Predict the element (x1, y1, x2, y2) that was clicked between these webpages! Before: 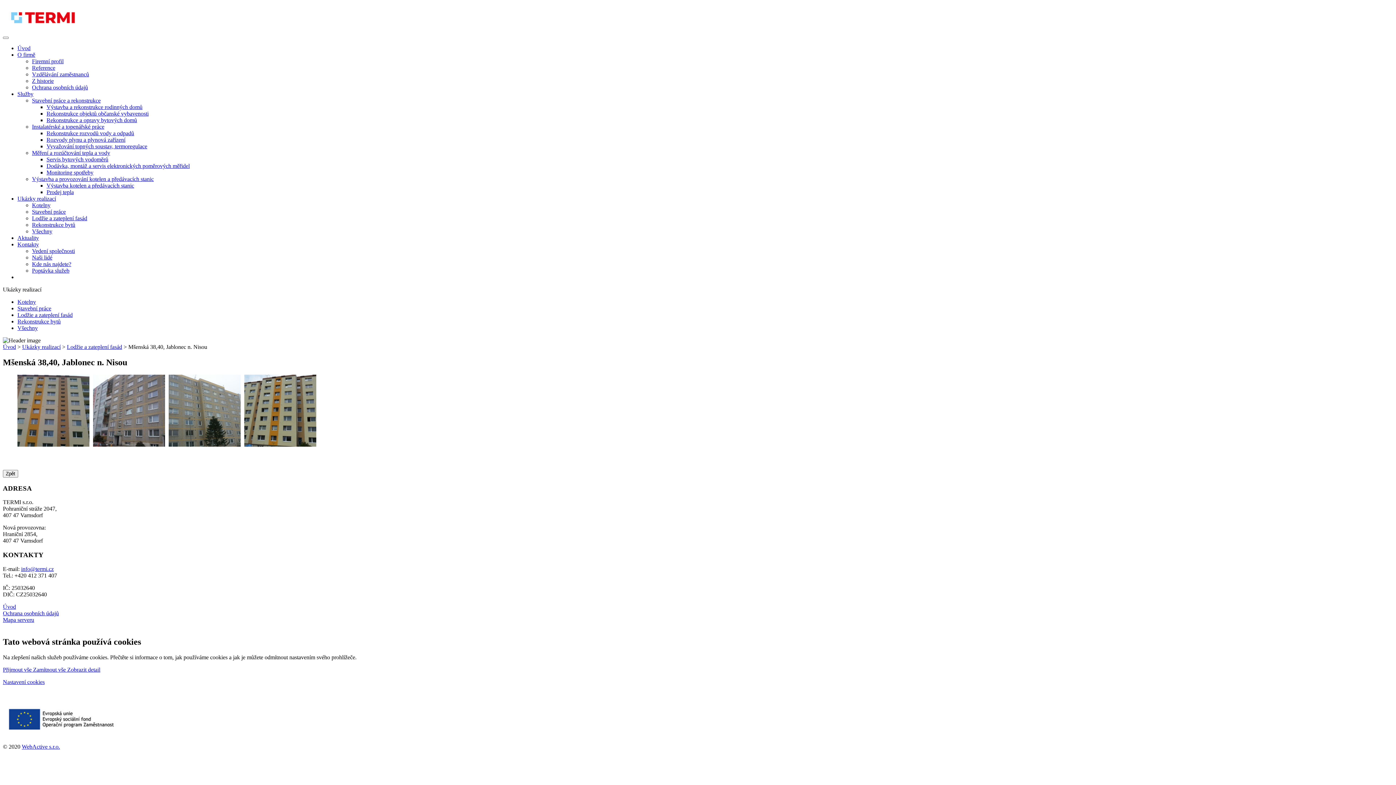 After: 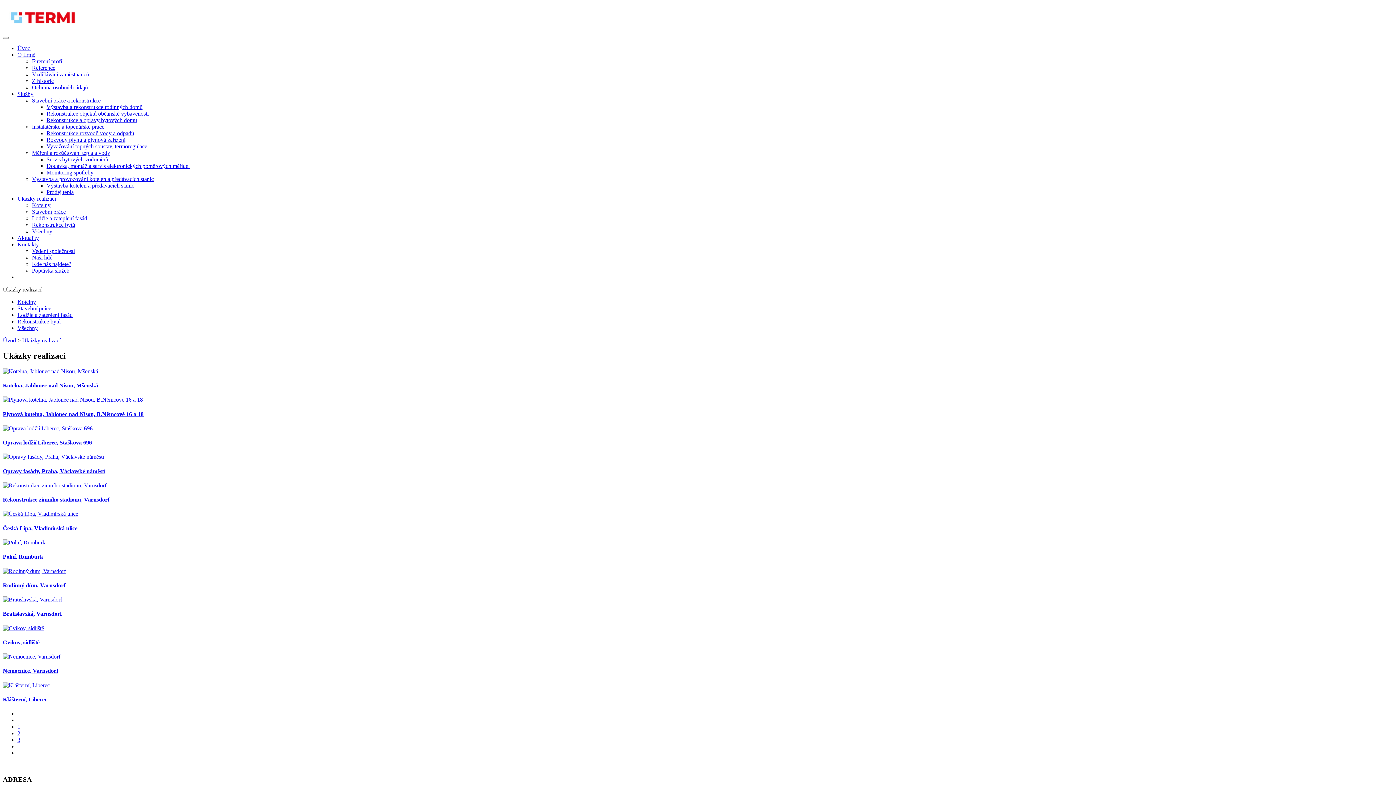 Action: label: Ukázky realizací bbox: (22, 344, 60, 350)